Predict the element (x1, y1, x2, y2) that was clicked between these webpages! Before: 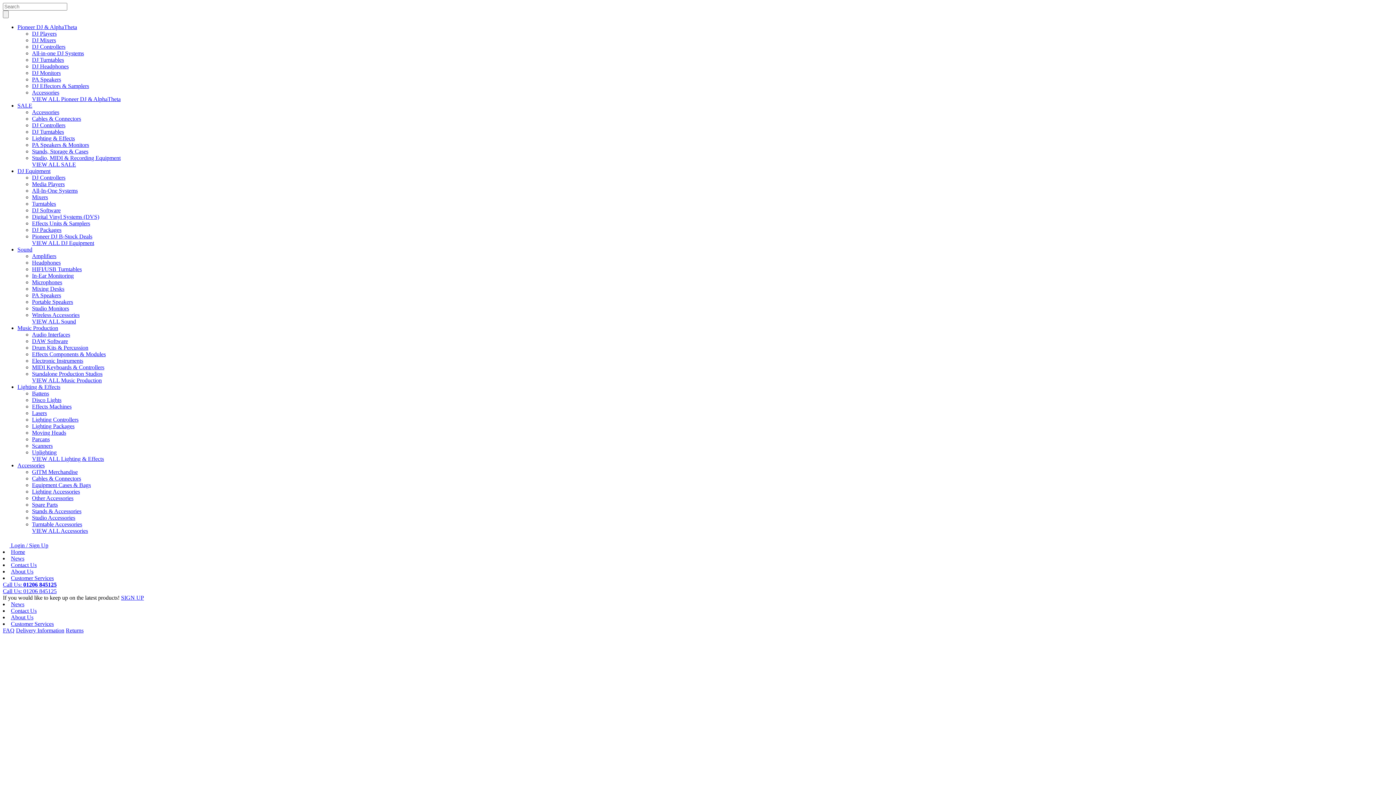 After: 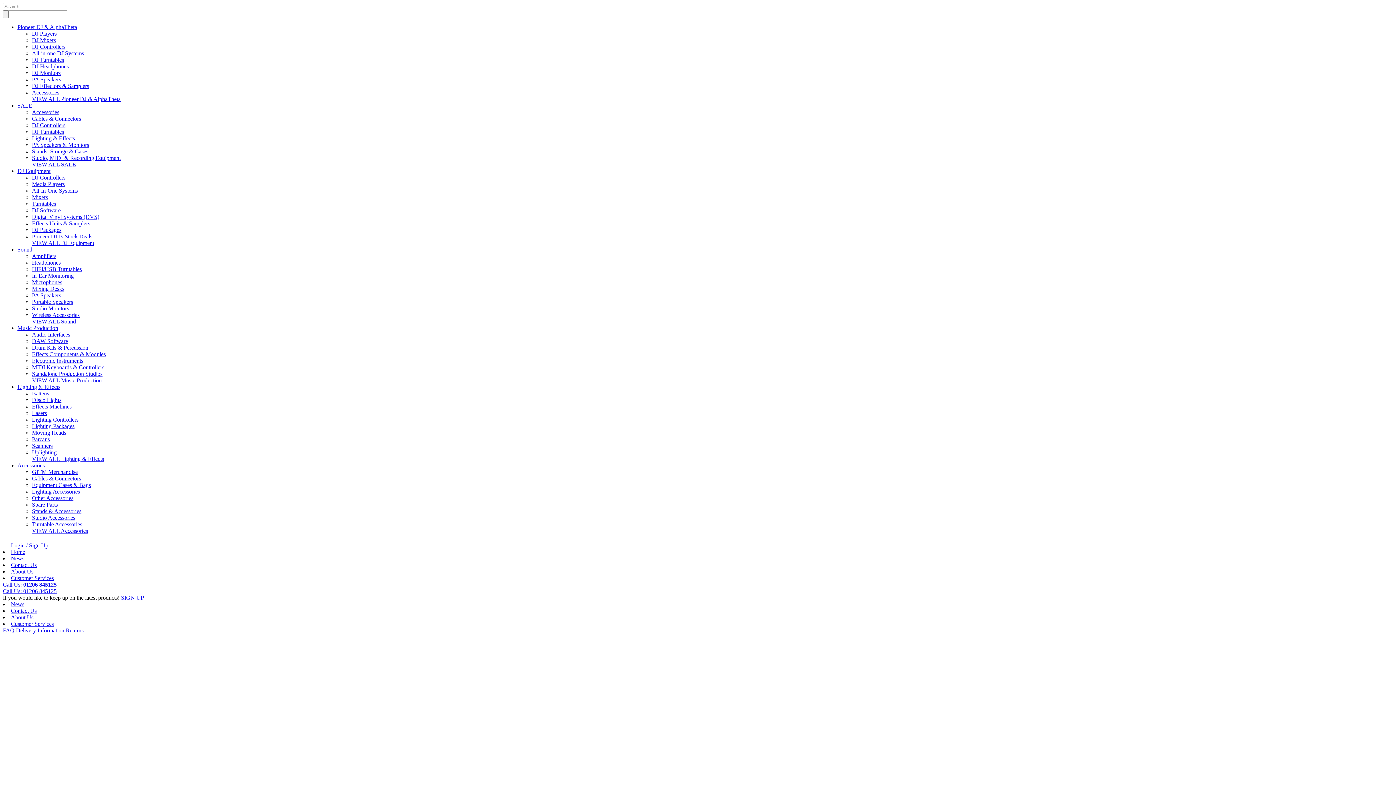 Action: bbox: (2, 542, 48, 548) label:  Login / Sign Up